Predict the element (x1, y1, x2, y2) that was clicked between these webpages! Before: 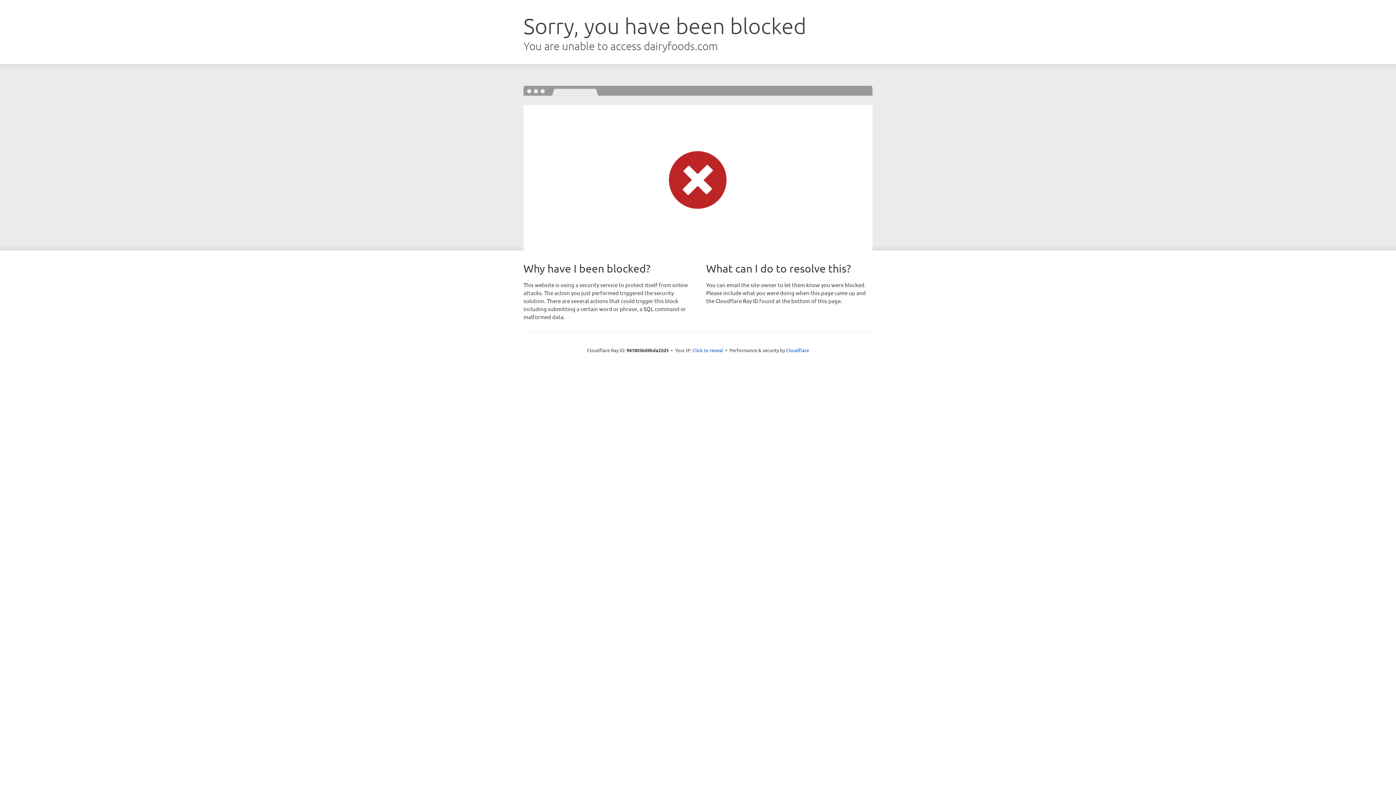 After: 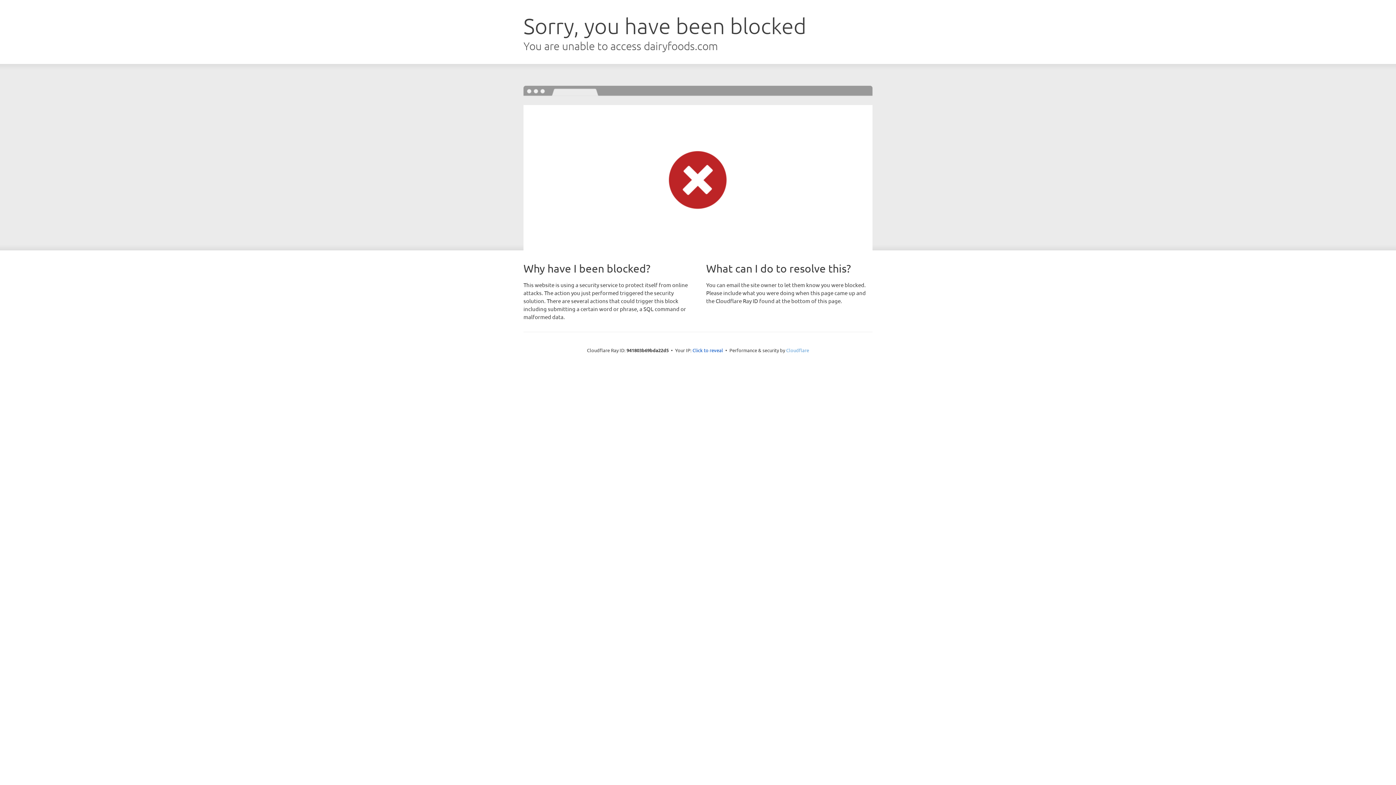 Action: bbox: (786, 347, 809, 353) label: Cloudflare